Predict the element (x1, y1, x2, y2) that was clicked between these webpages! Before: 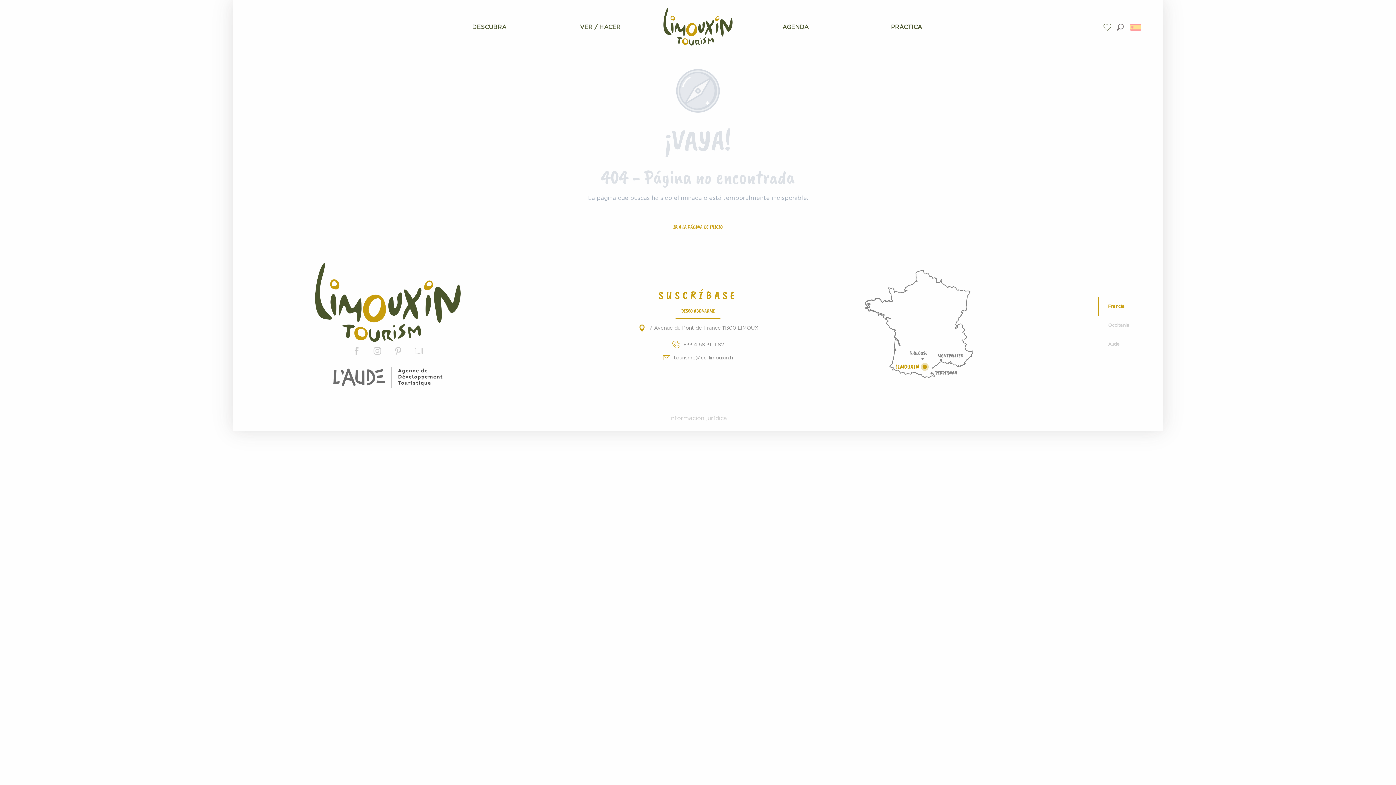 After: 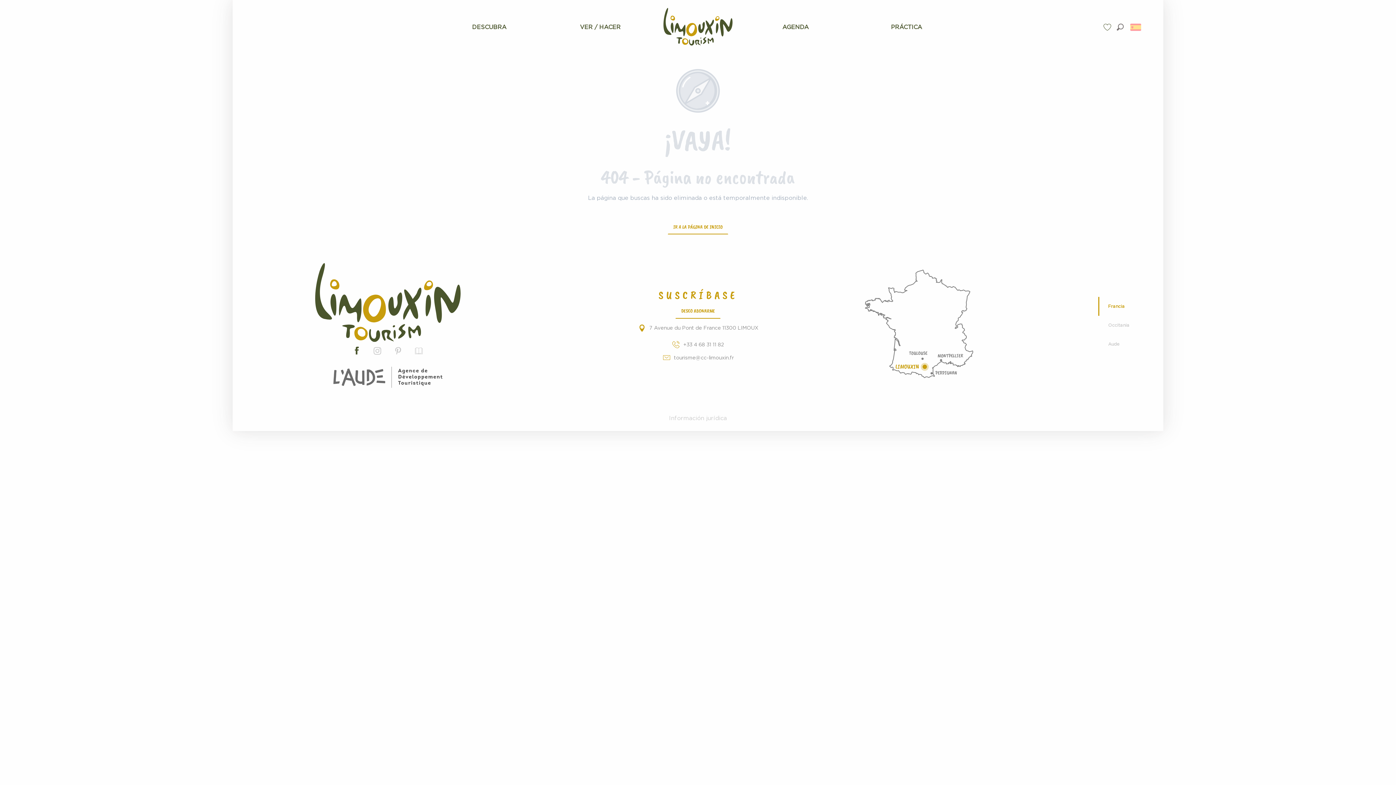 Action: bbox: (346, 342, 367, 361)